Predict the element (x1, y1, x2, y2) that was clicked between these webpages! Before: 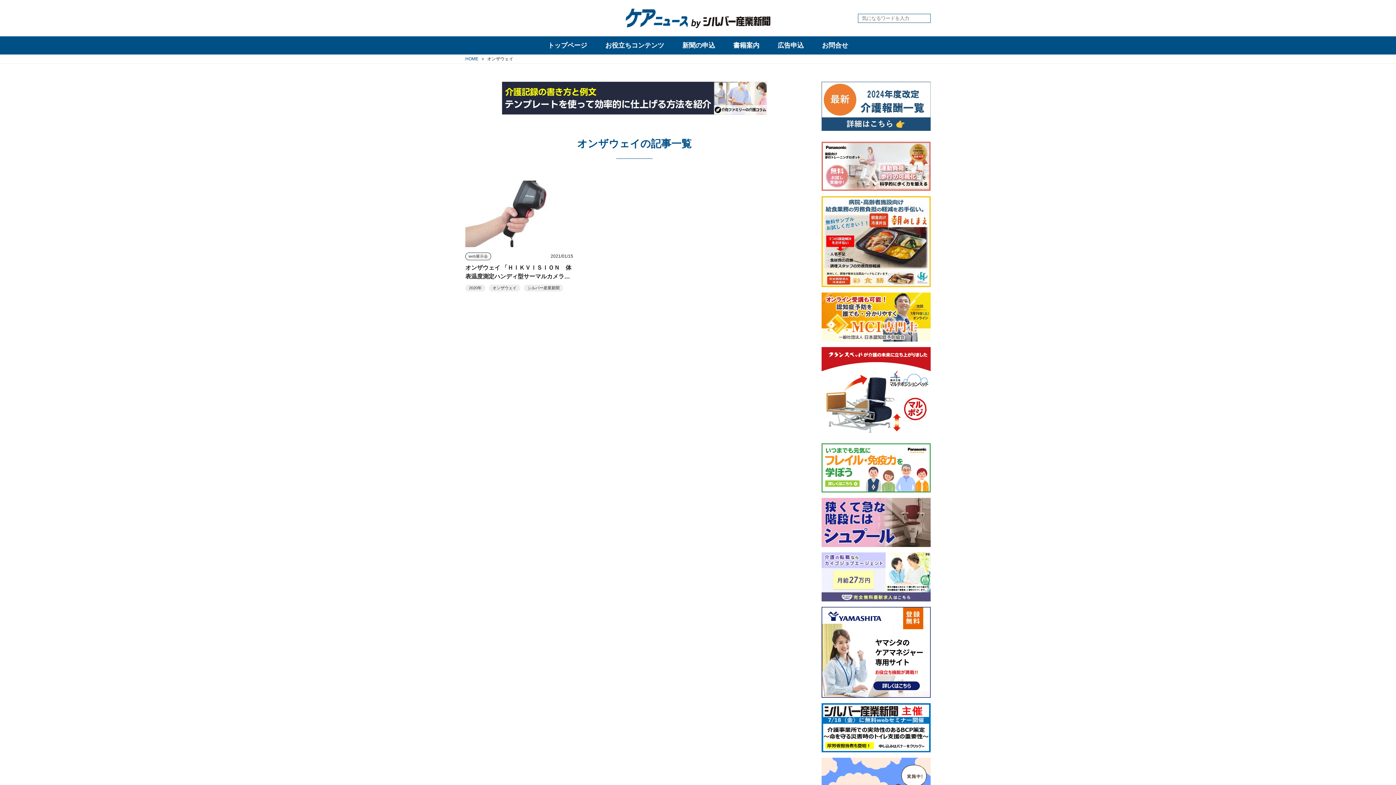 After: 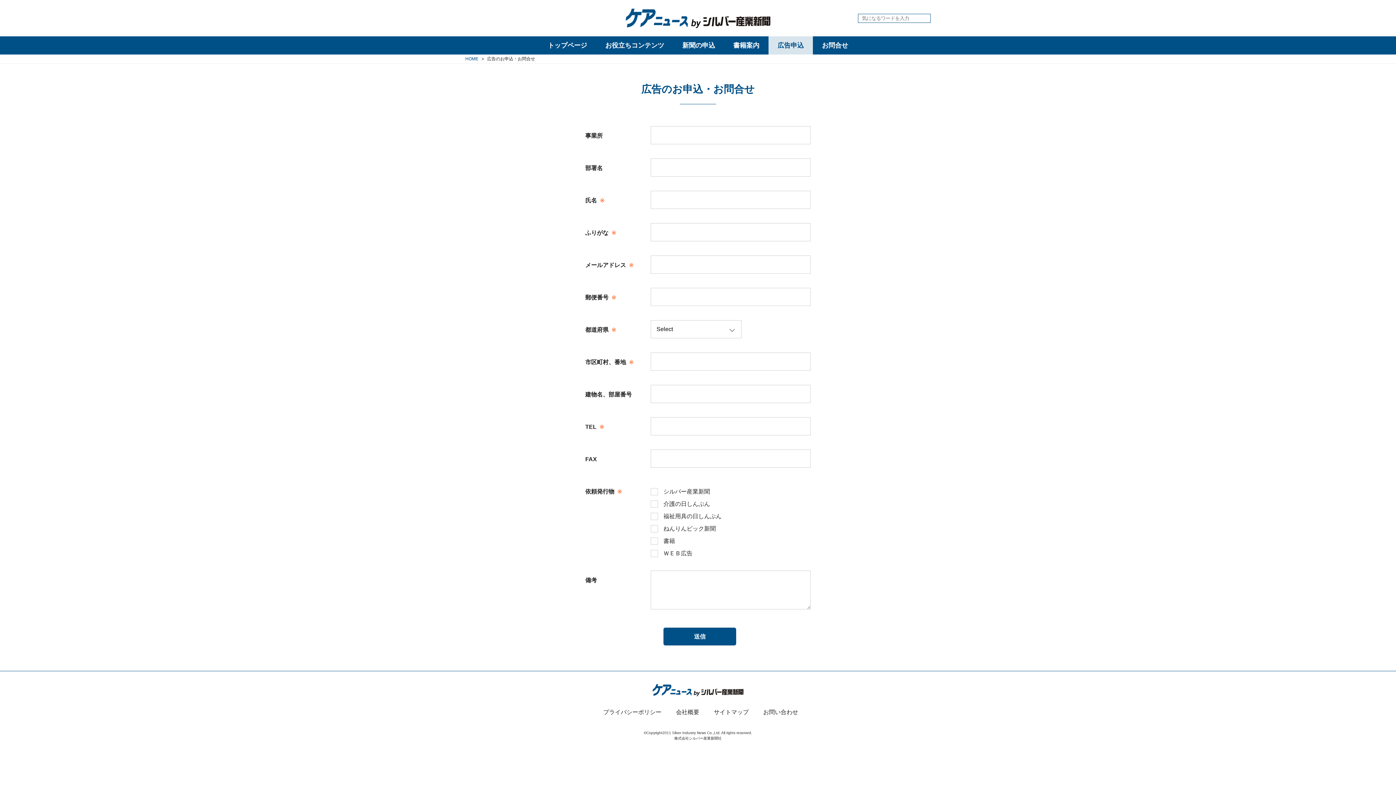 Action: label: 広告申込 bbox: (768, 36, 813, 54)